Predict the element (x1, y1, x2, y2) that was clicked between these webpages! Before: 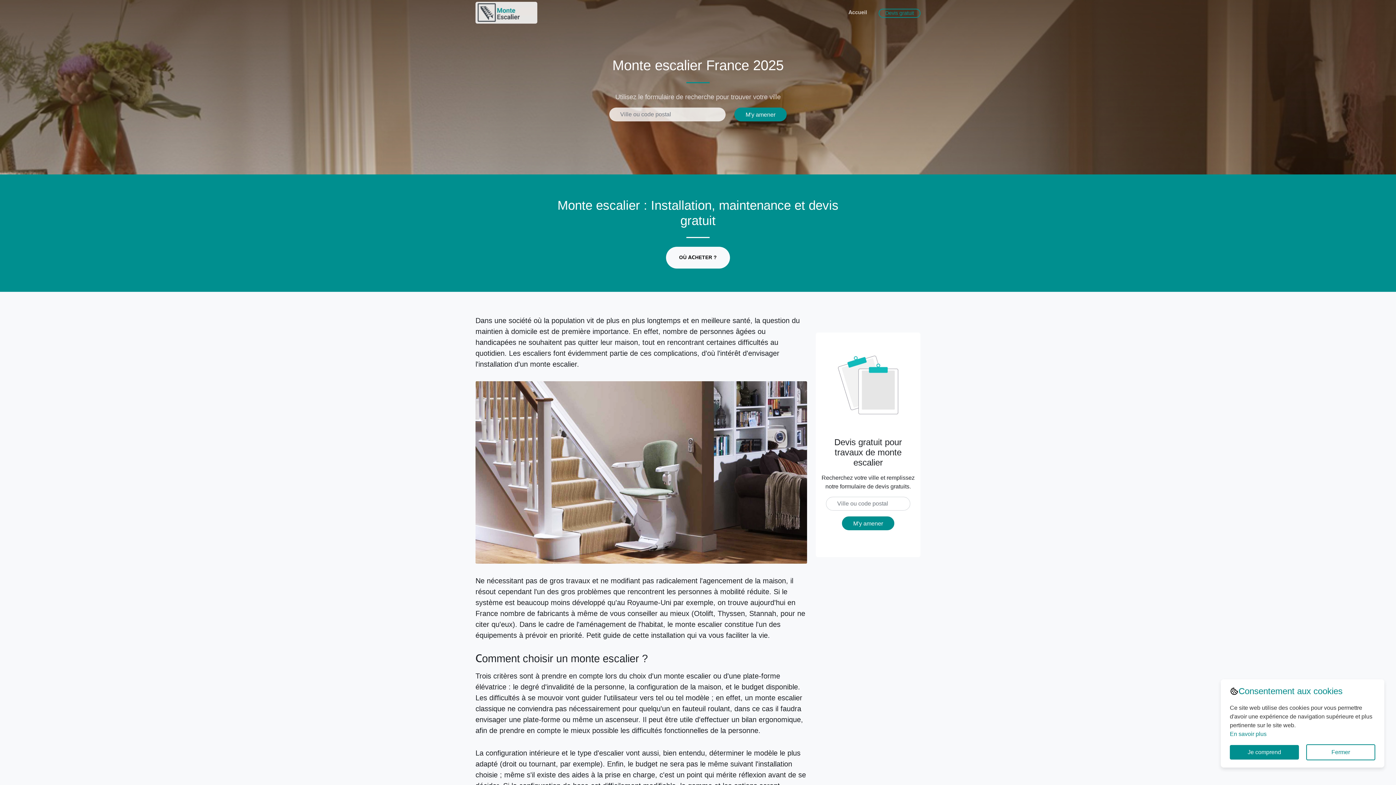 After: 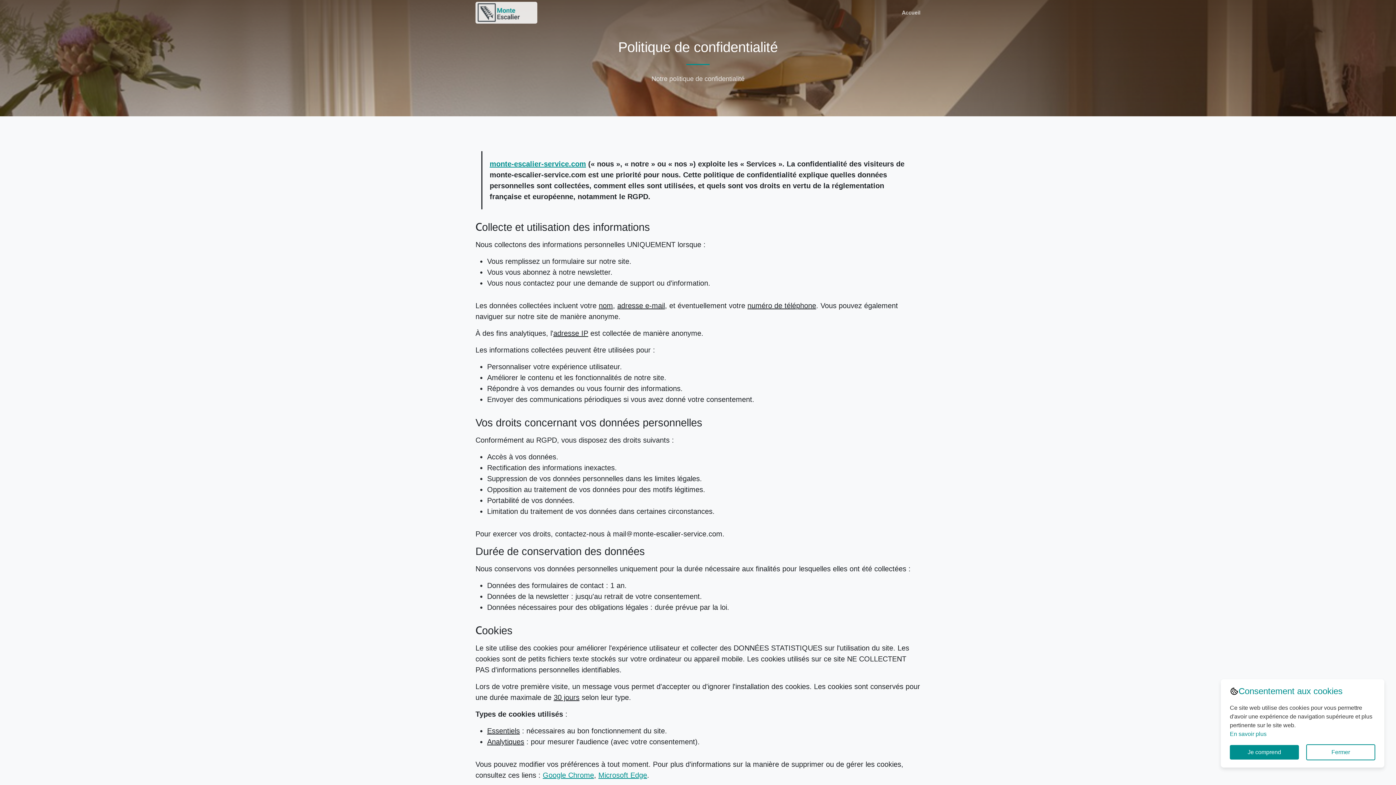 Action: label: En savoir plus bbox: (1230, 731, 1266, 737)